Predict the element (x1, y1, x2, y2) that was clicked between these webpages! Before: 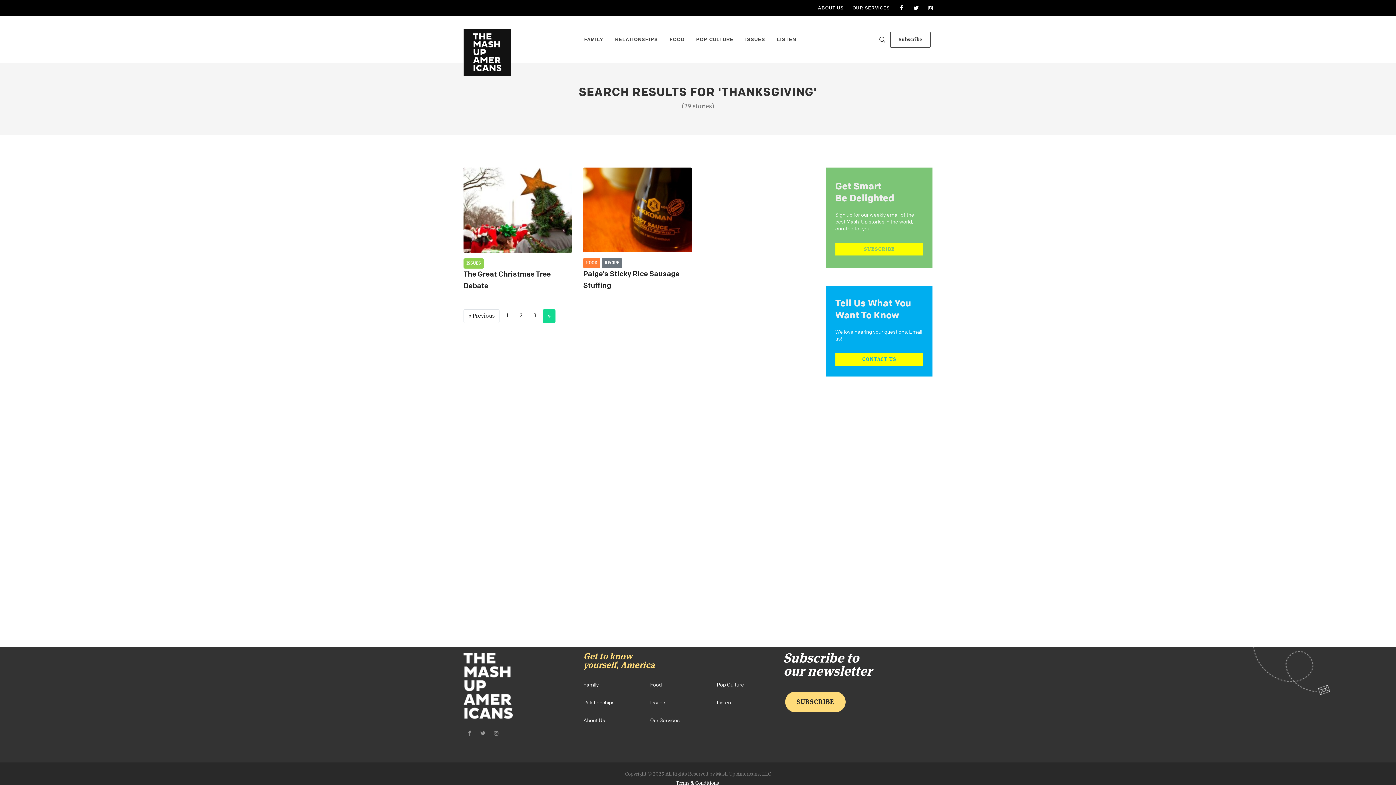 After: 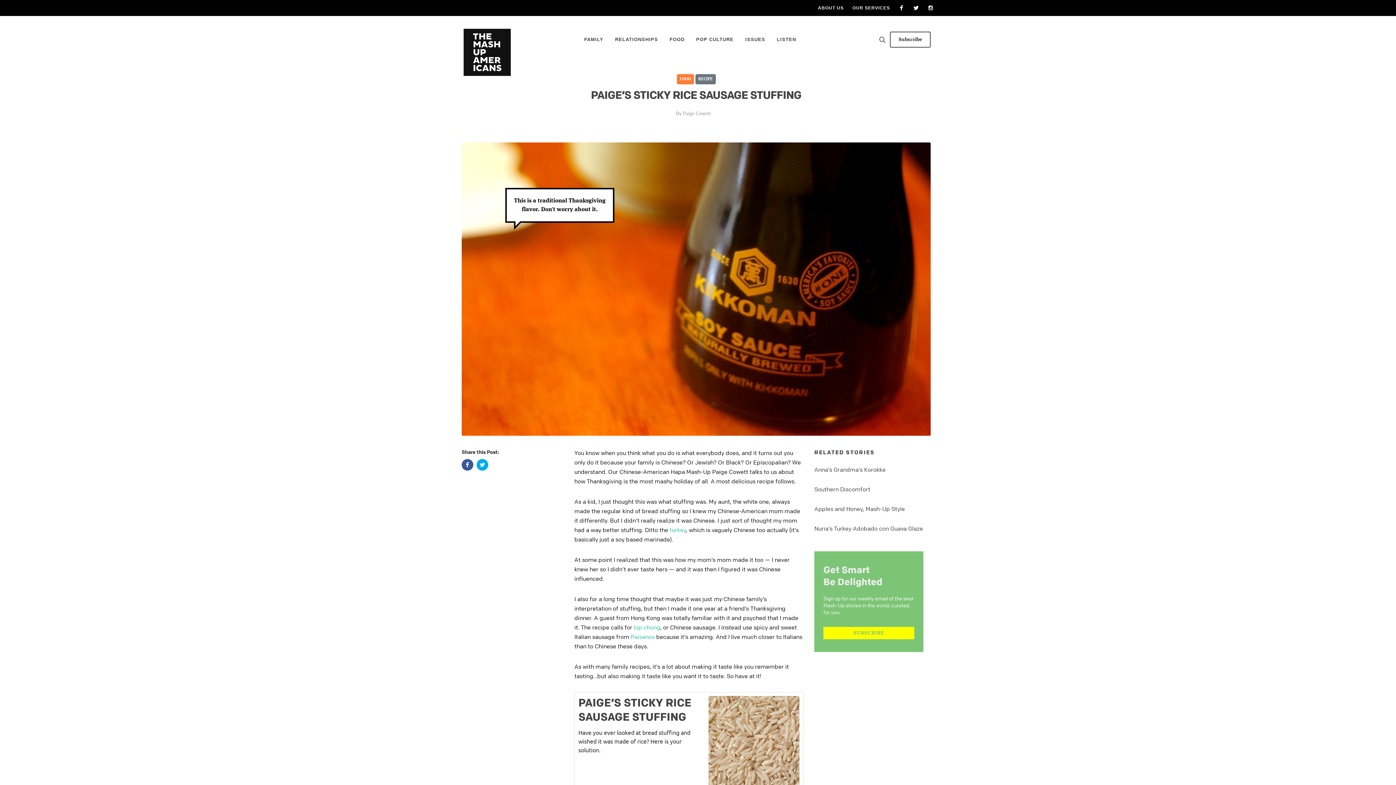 Action: bbox: (583, 167, 692, 252)